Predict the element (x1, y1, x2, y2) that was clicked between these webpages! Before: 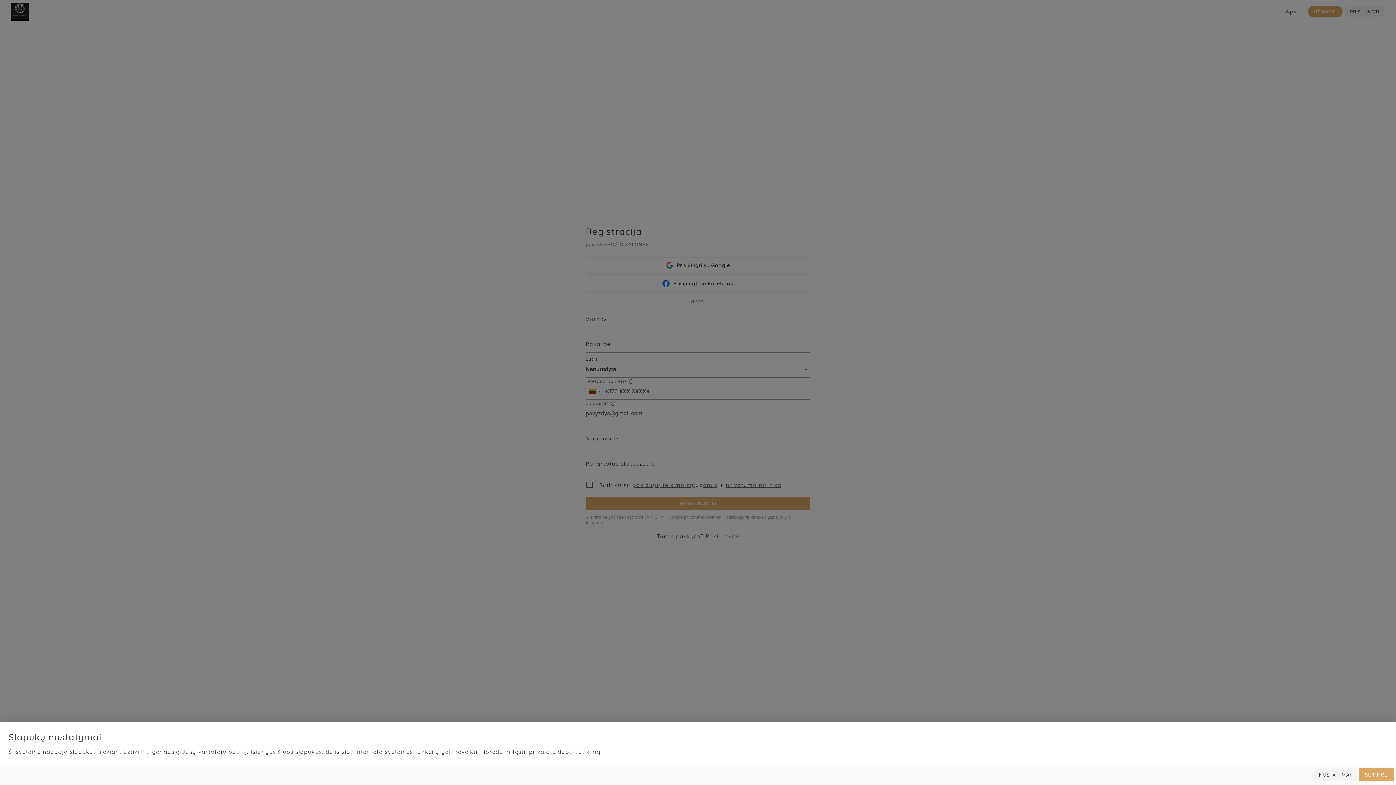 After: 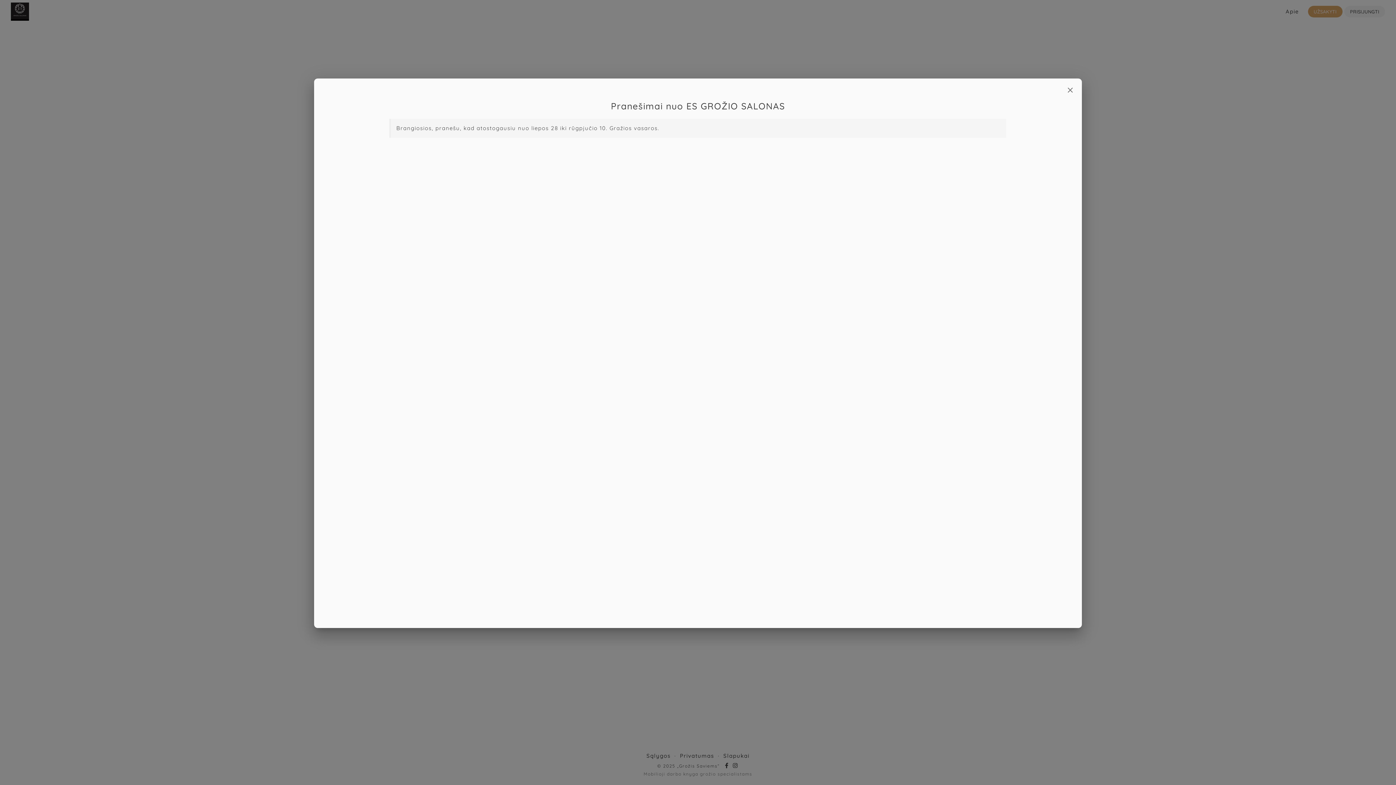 Action: label: SUTINKU bbox: (1359, 768, 1394, 781)